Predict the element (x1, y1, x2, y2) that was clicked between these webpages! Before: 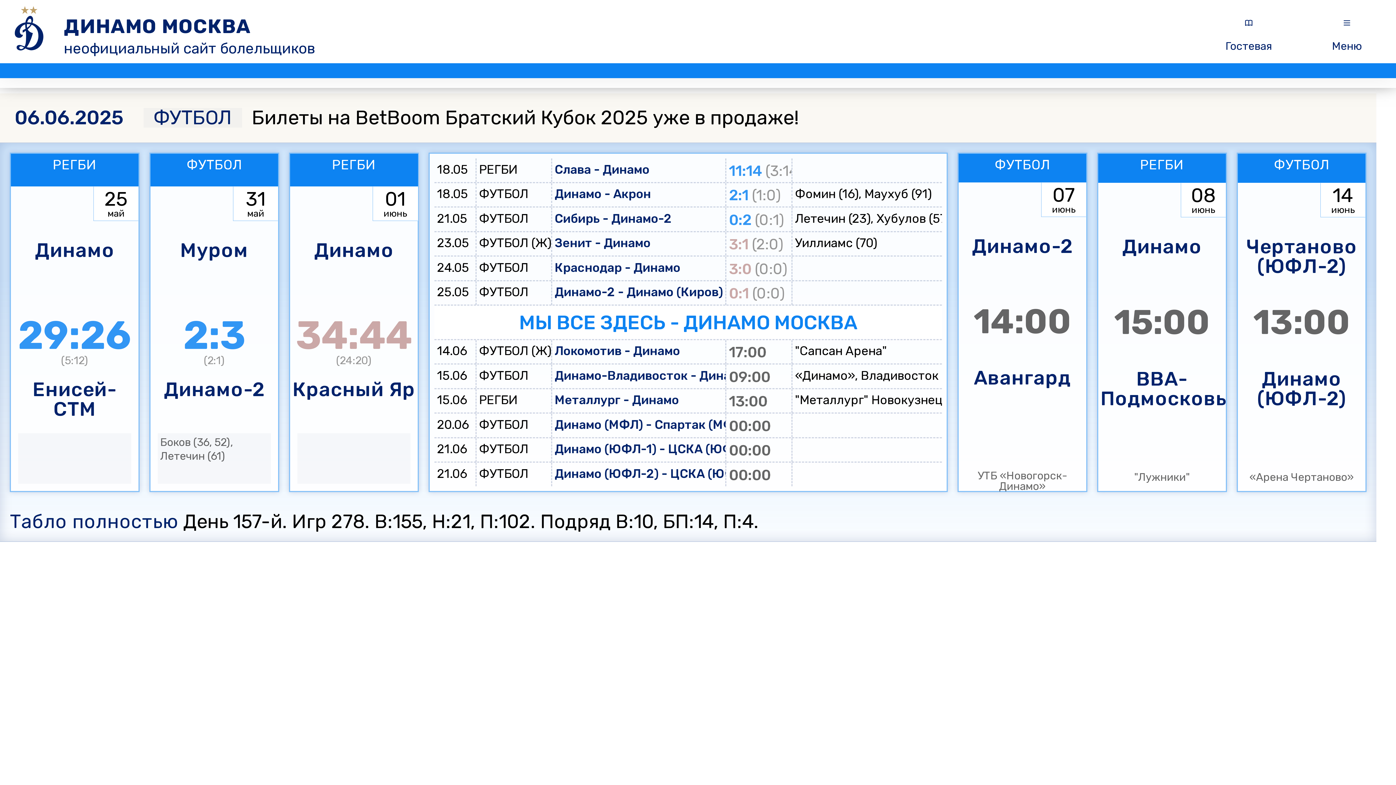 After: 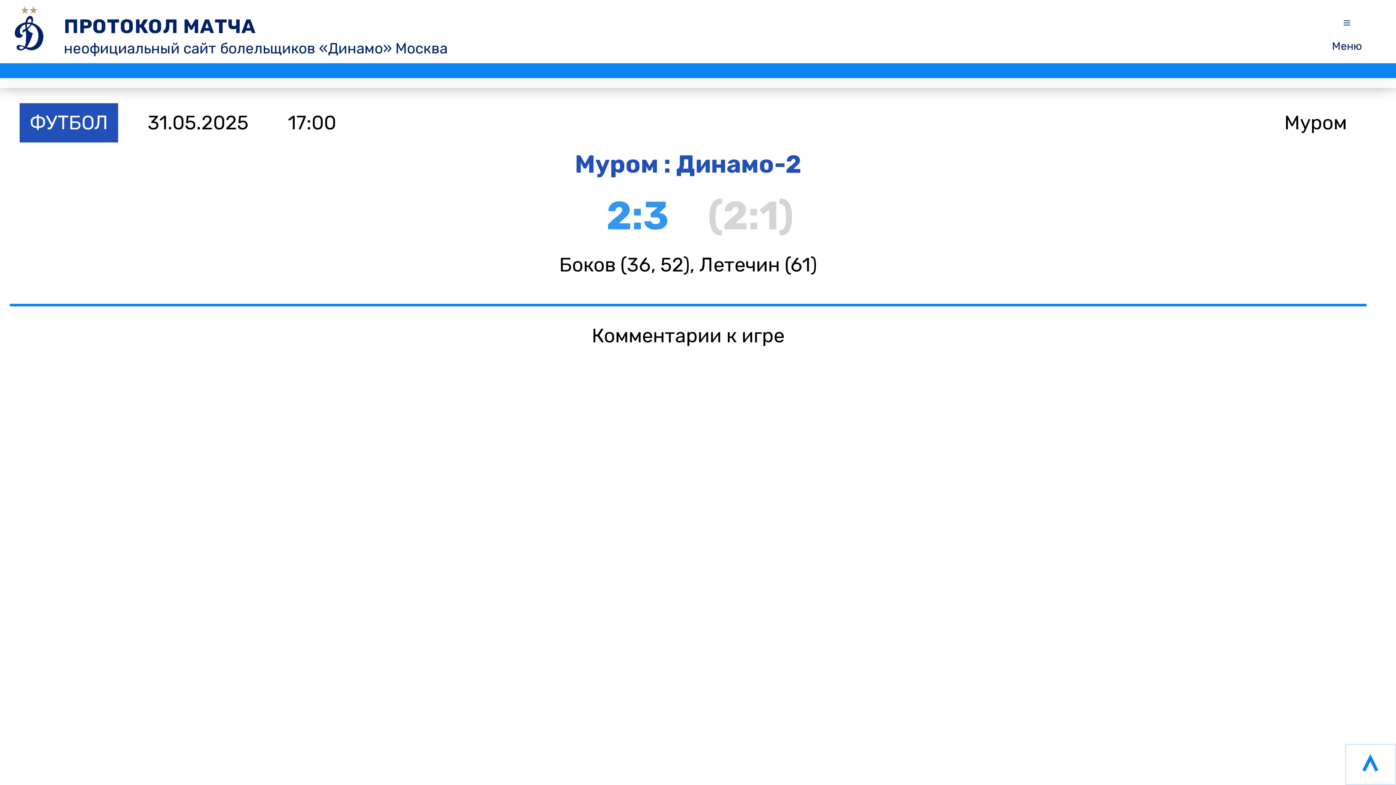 Action: label: ФУТБОЛ
31
май
Муром
2:3
(2:1)
Динамо-2
Боков (36, 52), Летечин (61) bbox: (149, 152, 279, 492)